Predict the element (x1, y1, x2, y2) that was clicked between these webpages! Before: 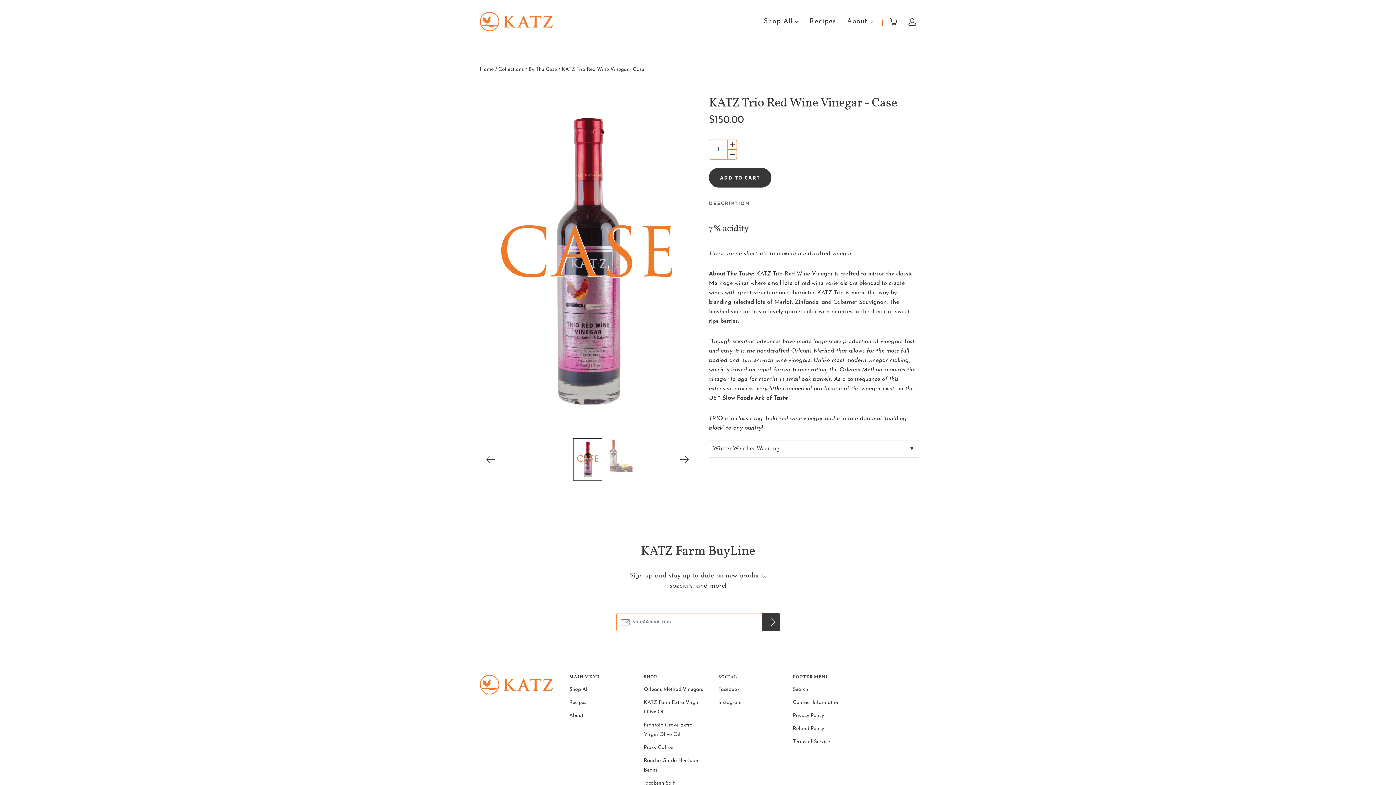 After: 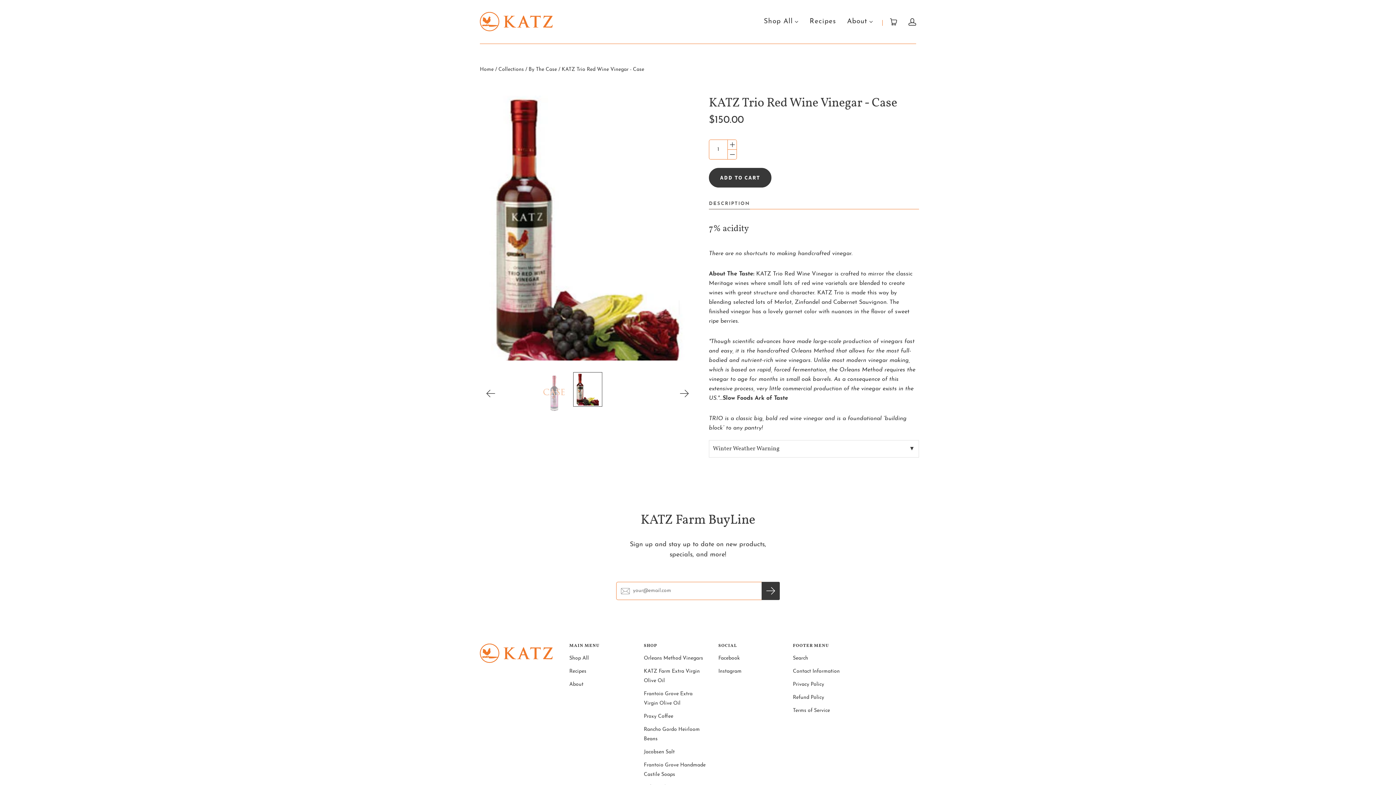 Action: bbox: (477, 437, 504, 481) label: Previous